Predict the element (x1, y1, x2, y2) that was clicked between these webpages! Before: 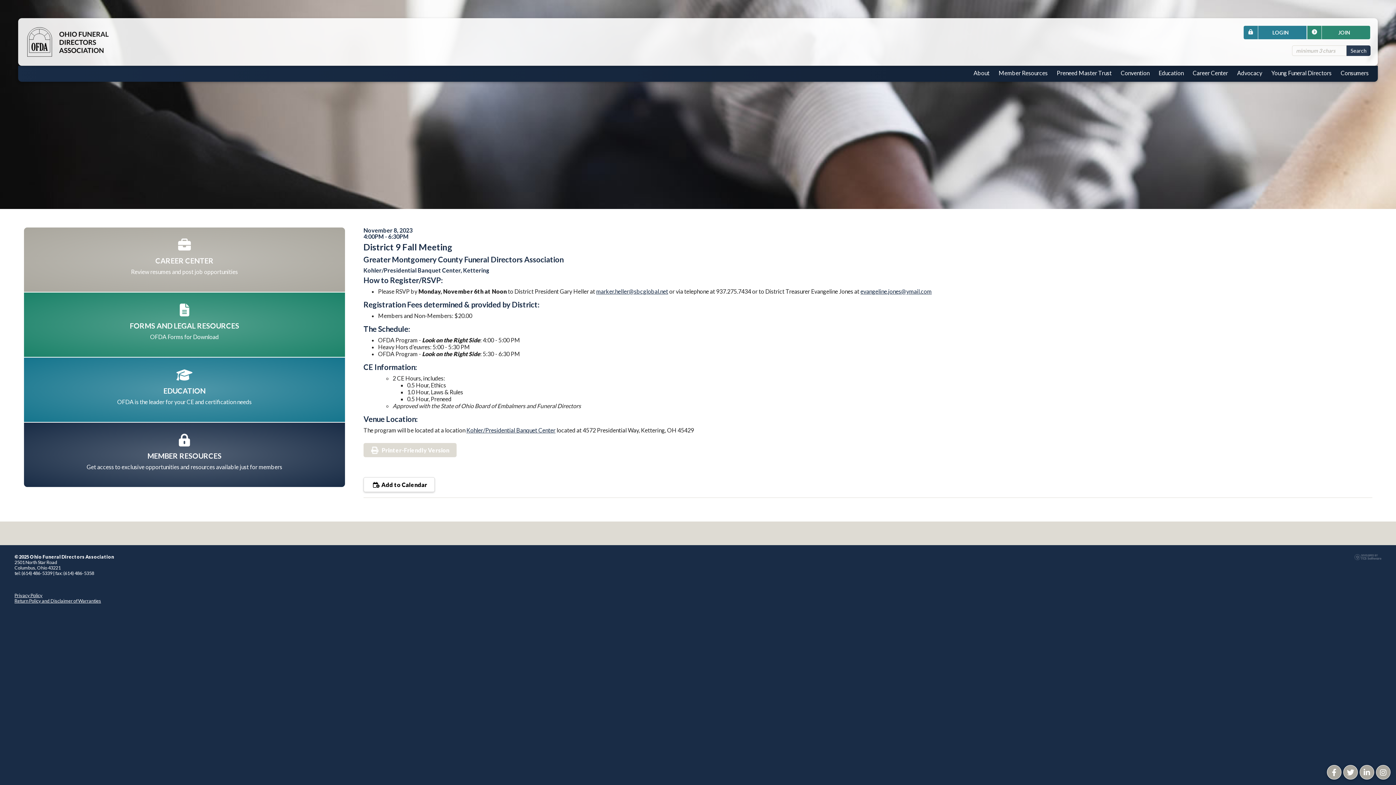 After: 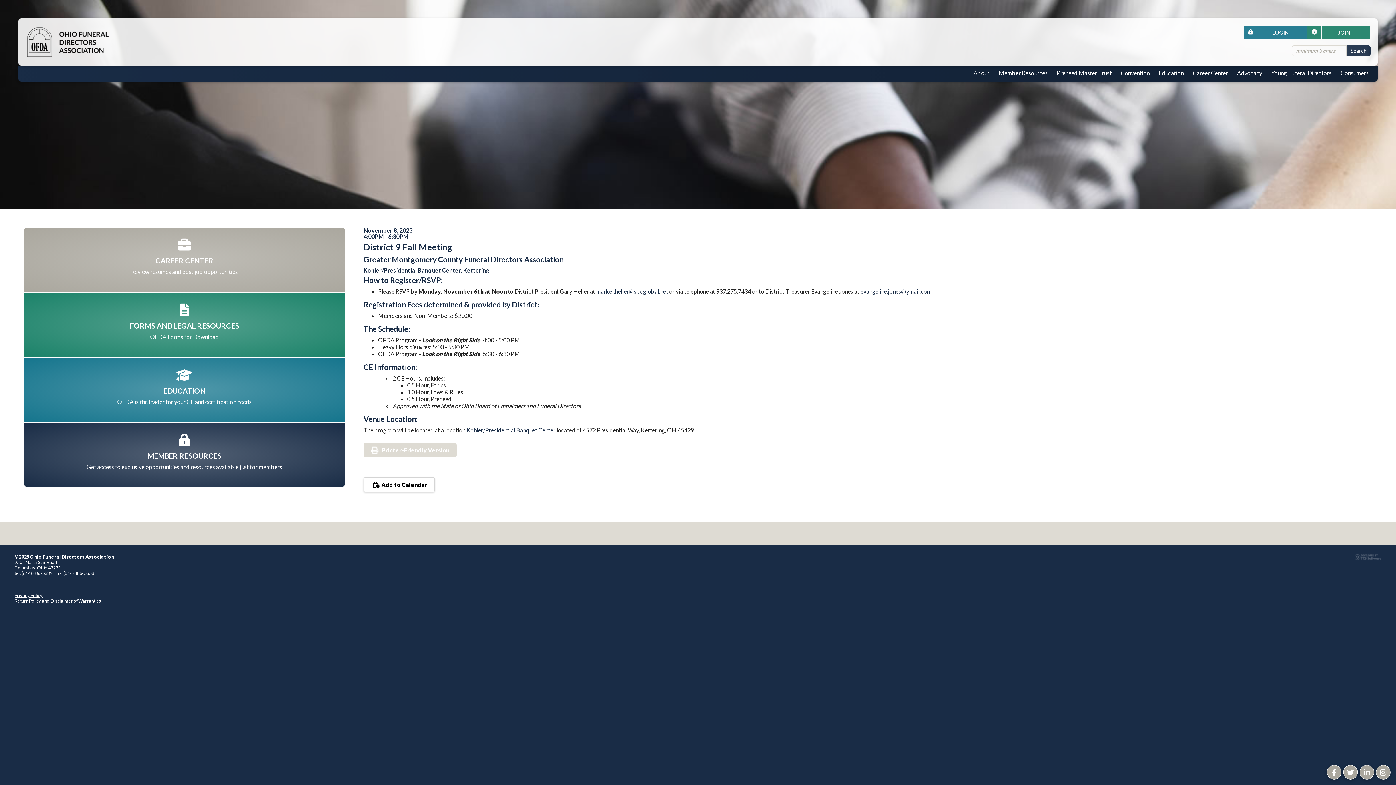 Action: bbox: (1354, 554, 1381, 559)